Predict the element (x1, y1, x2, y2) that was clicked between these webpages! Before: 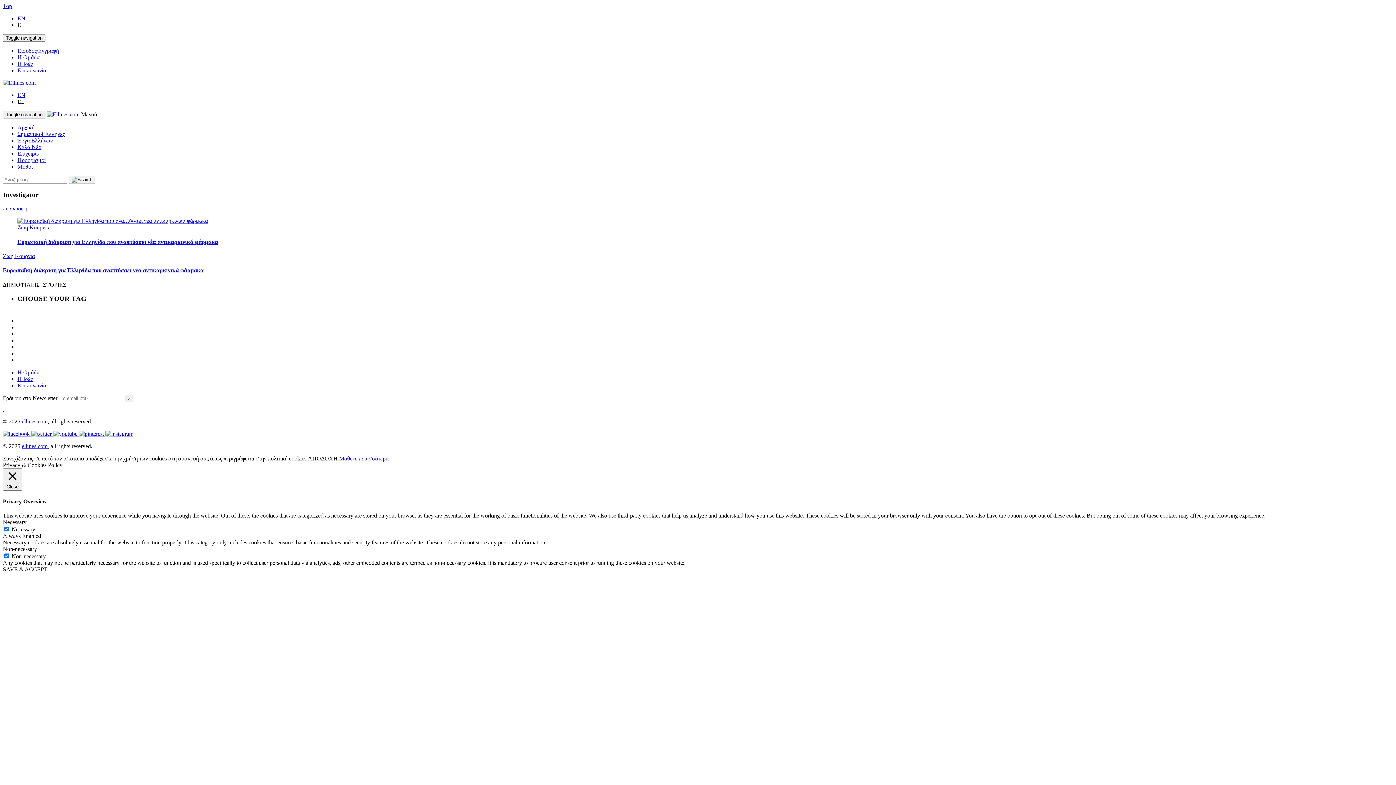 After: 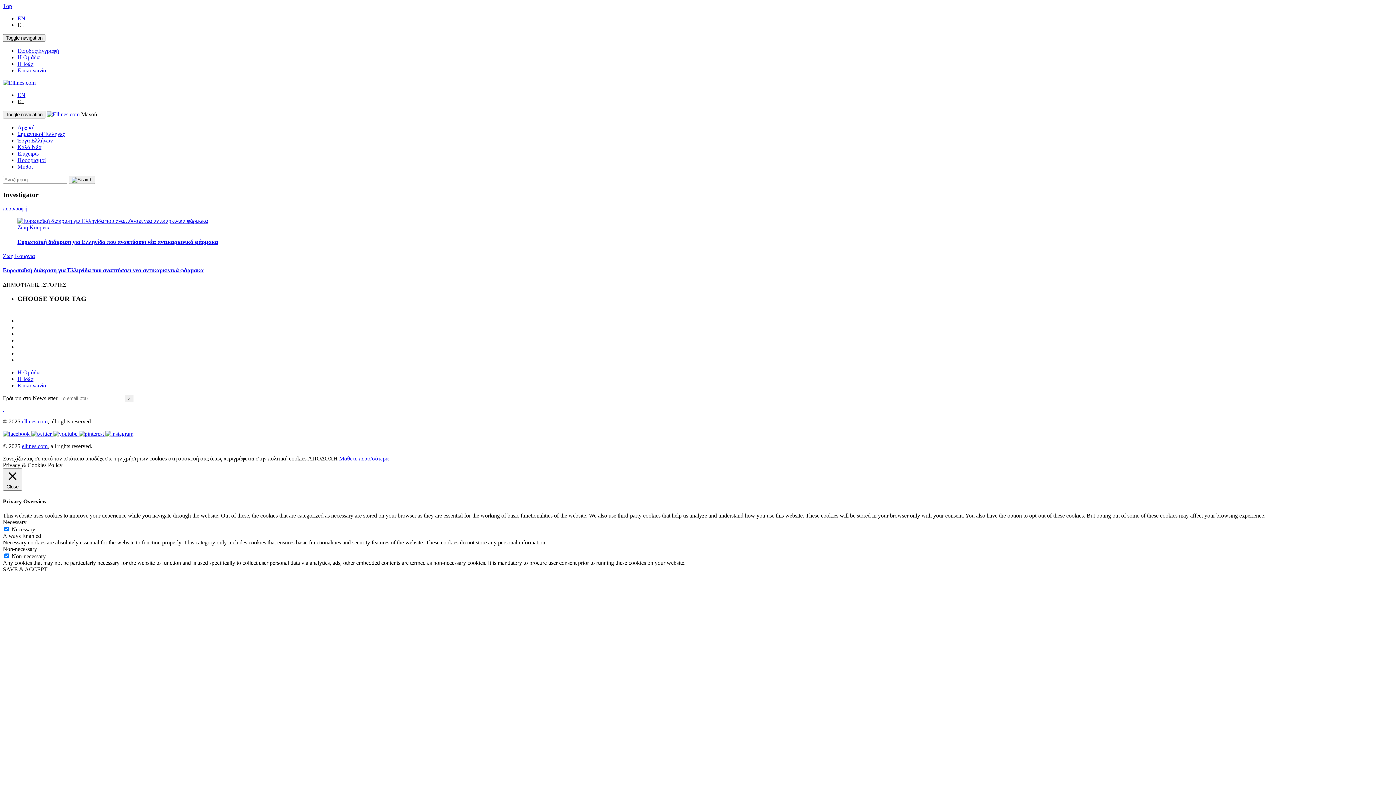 Action: label: ΑΠΟΔΟΧΗ bbox: (308, 455, 337, 461)